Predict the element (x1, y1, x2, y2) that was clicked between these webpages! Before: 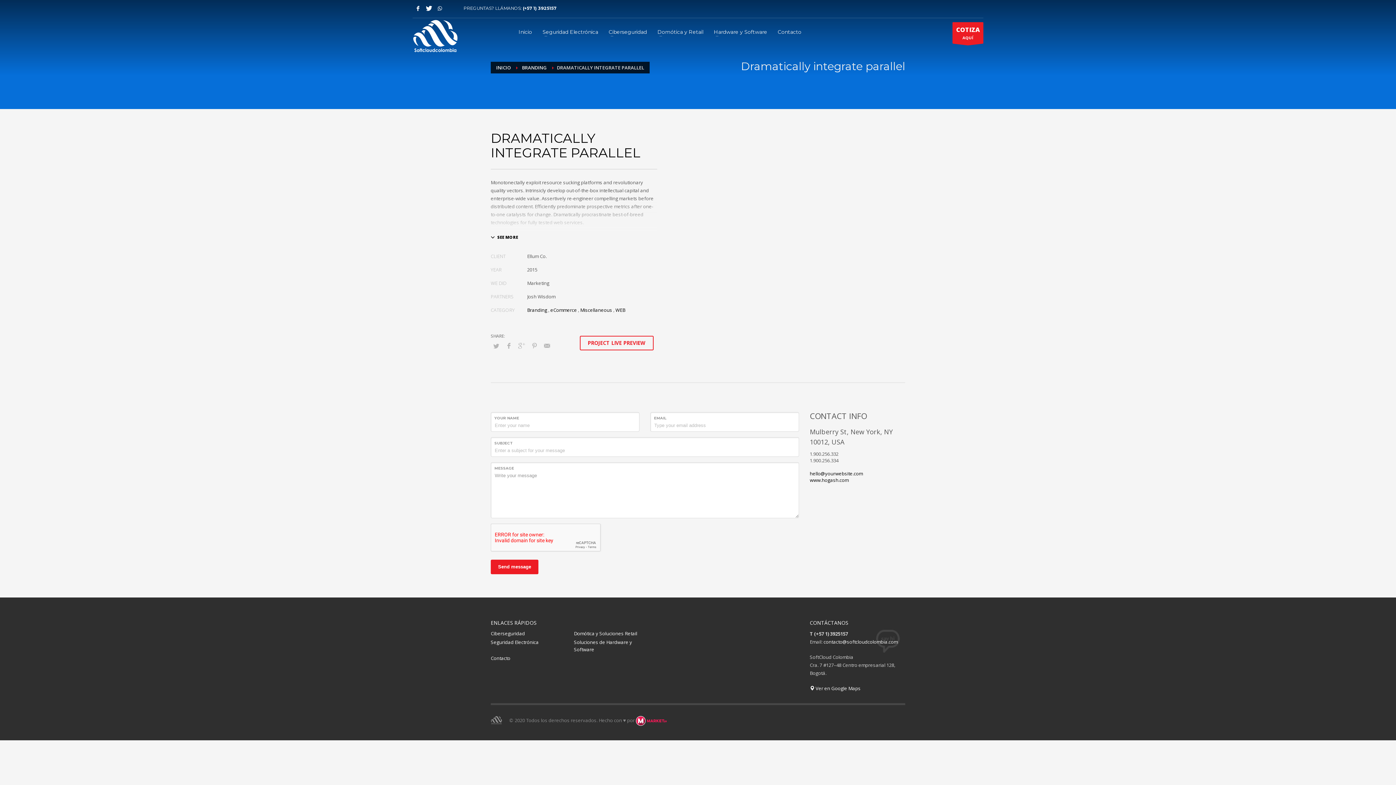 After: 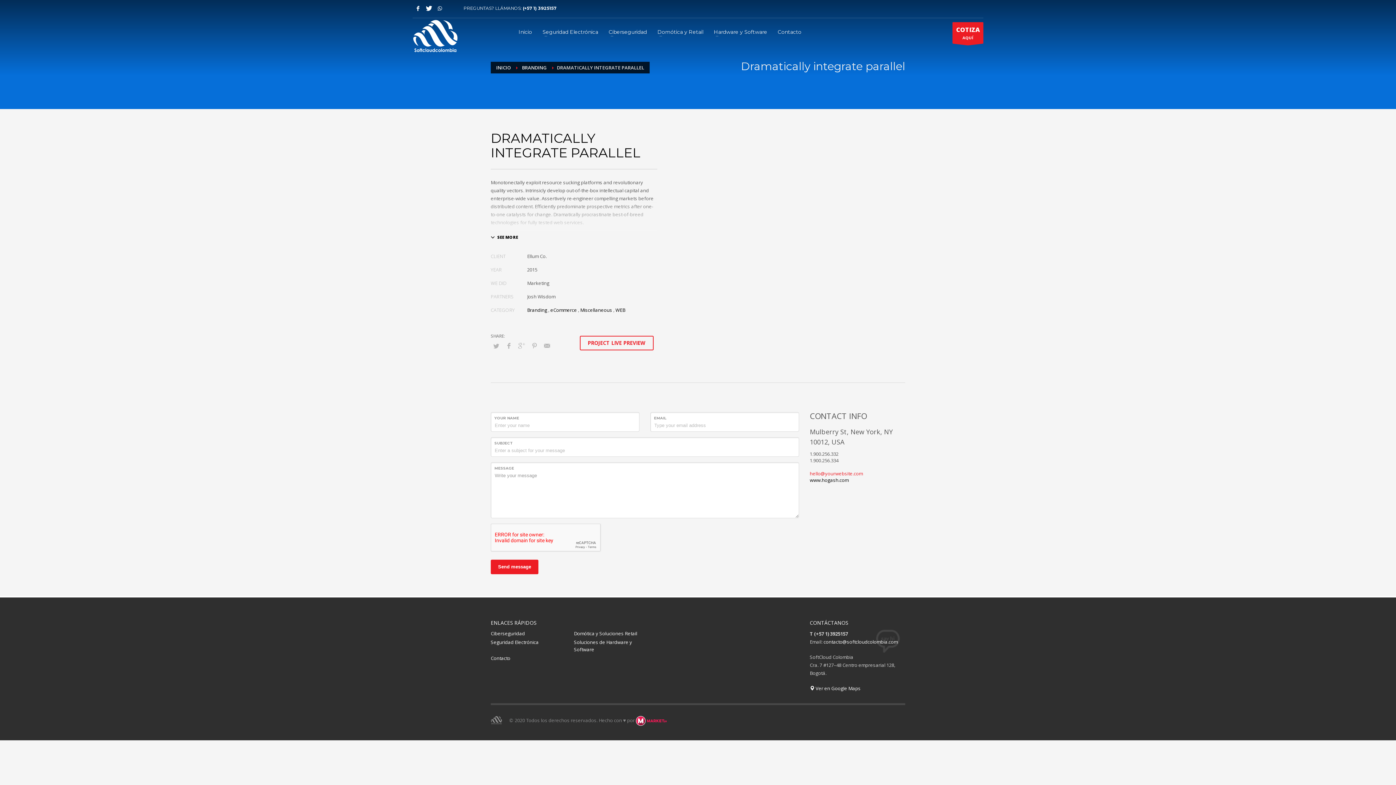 Action: label: hello@yourwebsite.com bbox: (810, 470, 863, 477)